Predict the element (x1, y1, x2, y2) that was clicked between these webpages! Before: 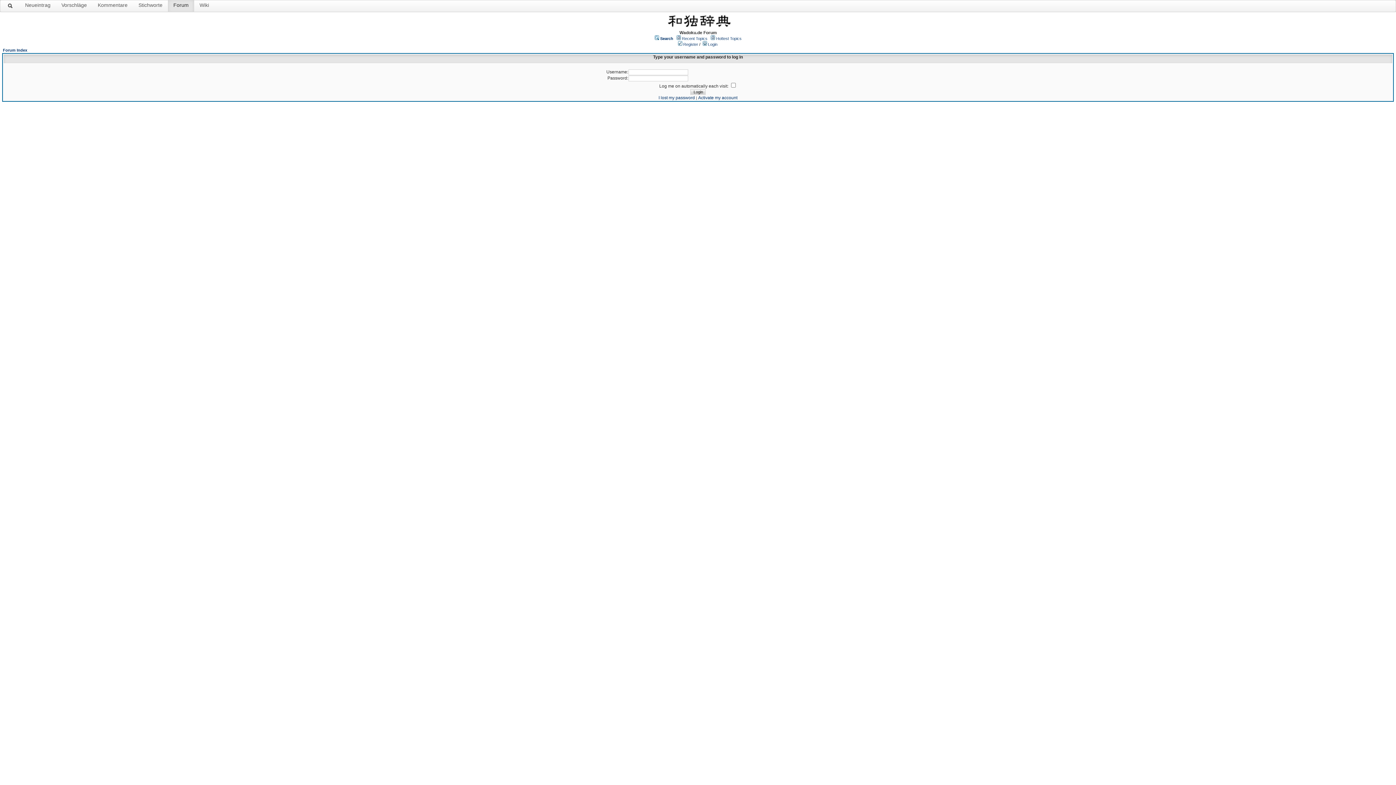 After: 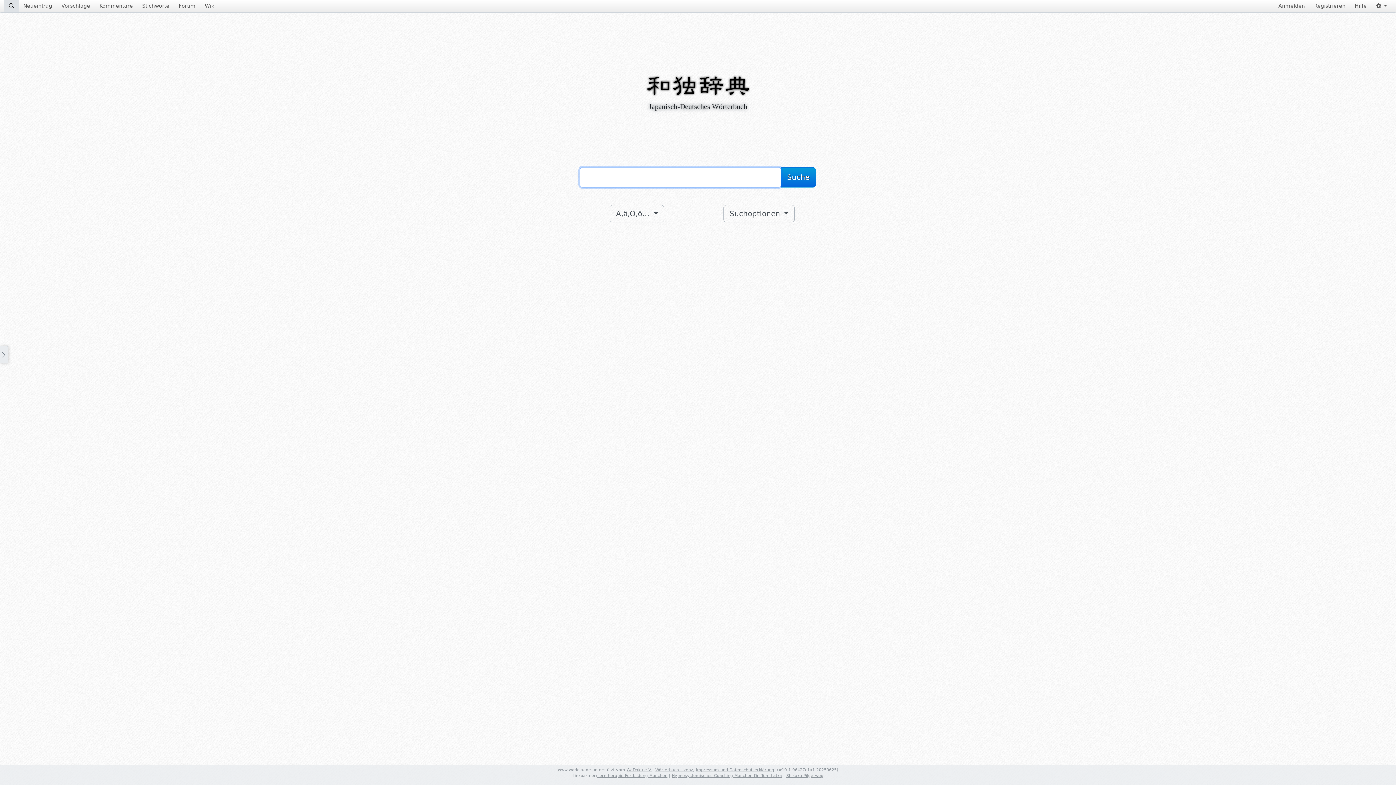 Action: bbox: (1, 1, 19, 14)